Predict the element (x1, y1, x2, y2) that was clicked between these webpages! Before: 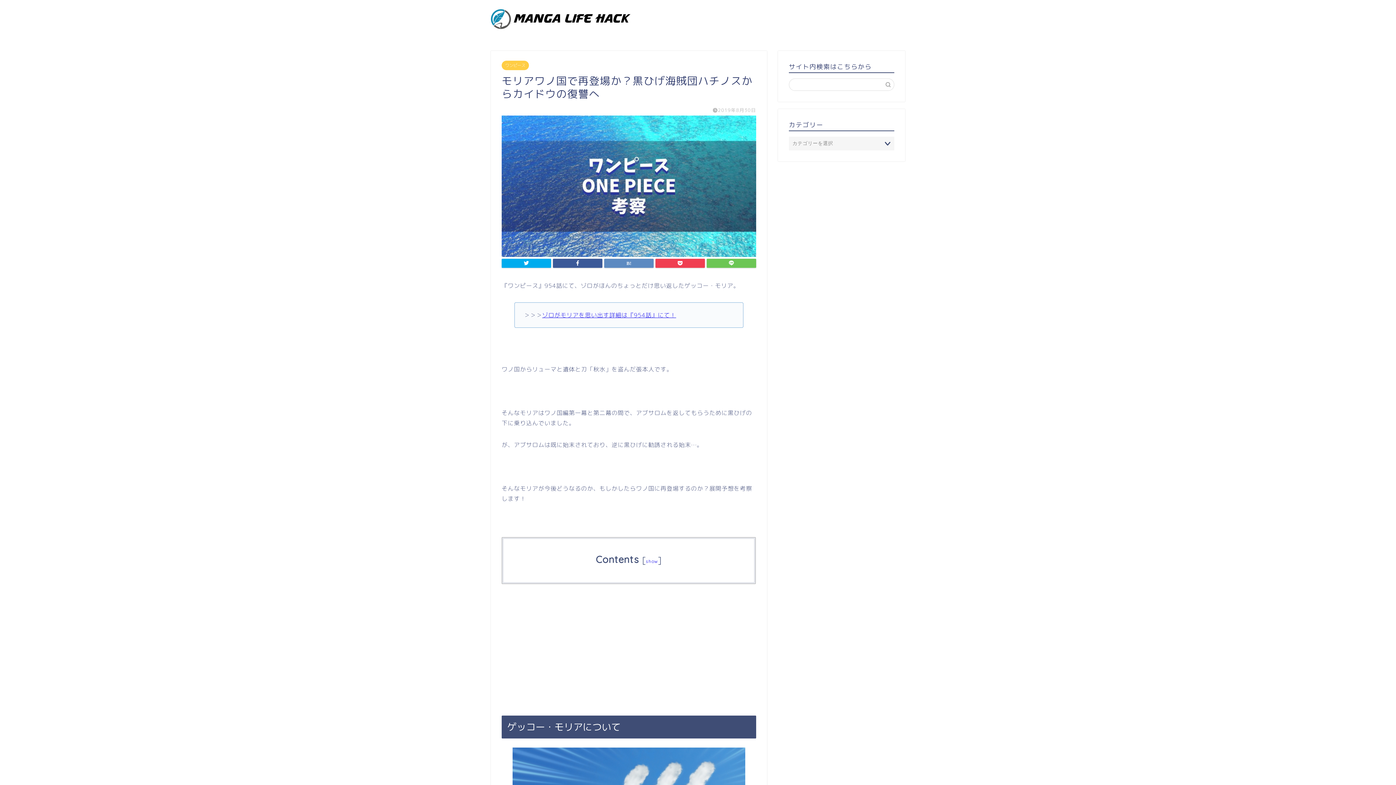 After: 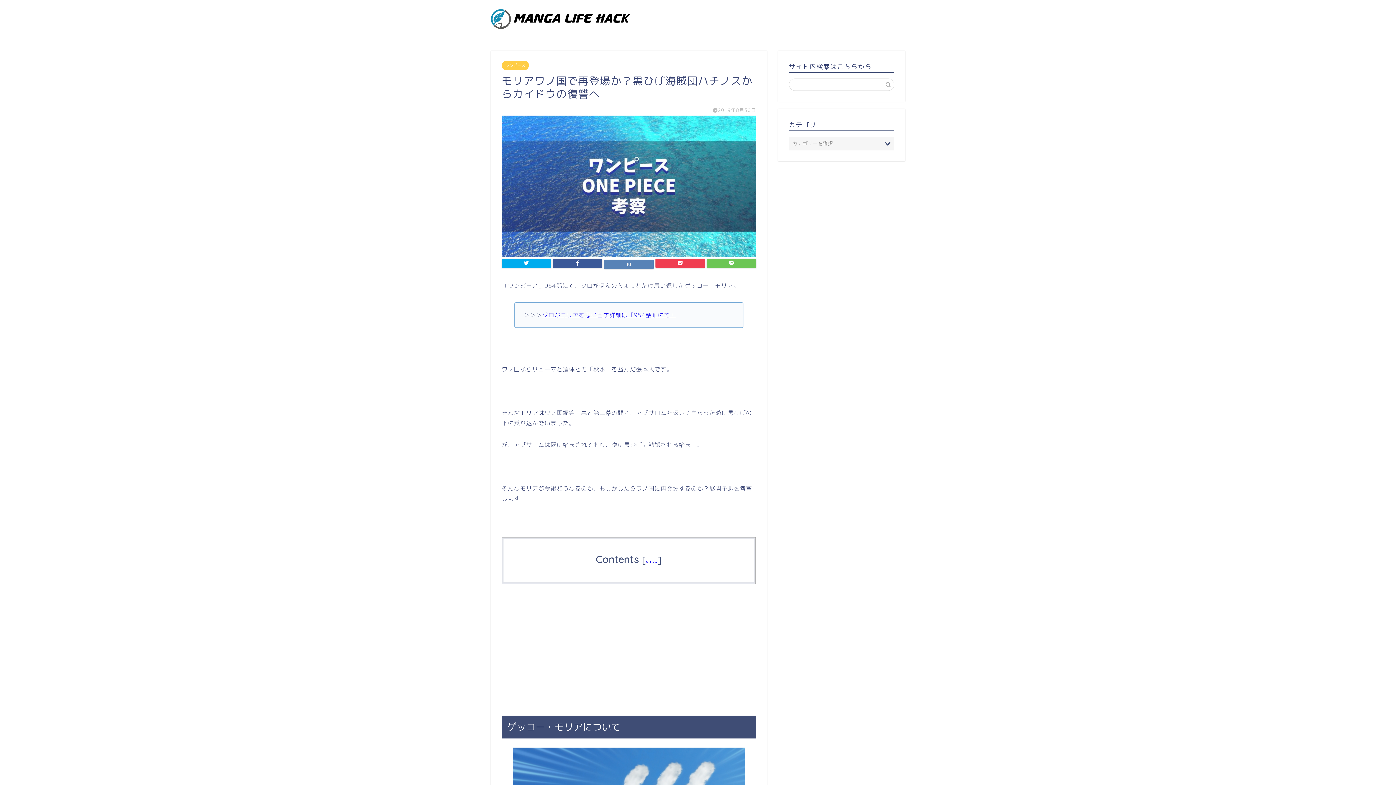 Action: bbox: (604, 258, 653, 268)